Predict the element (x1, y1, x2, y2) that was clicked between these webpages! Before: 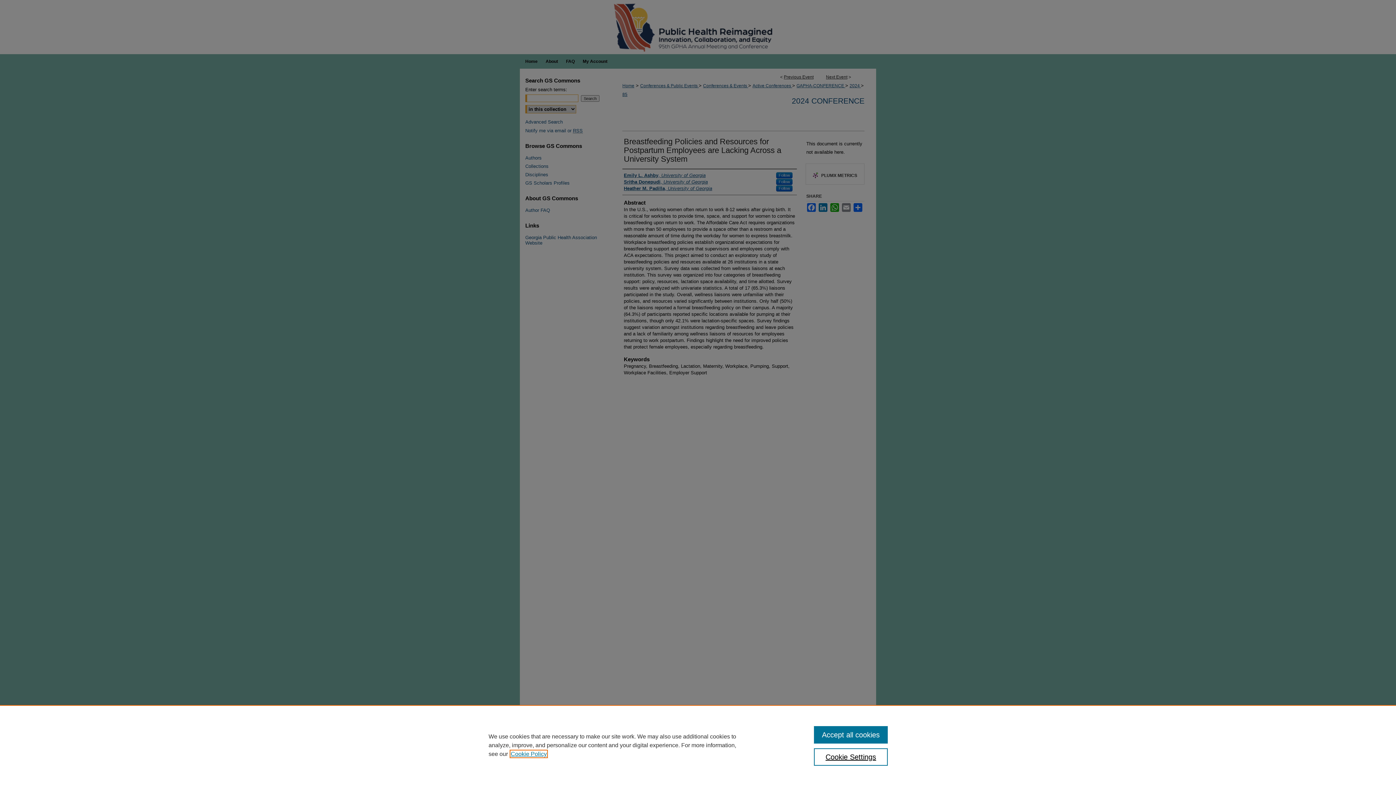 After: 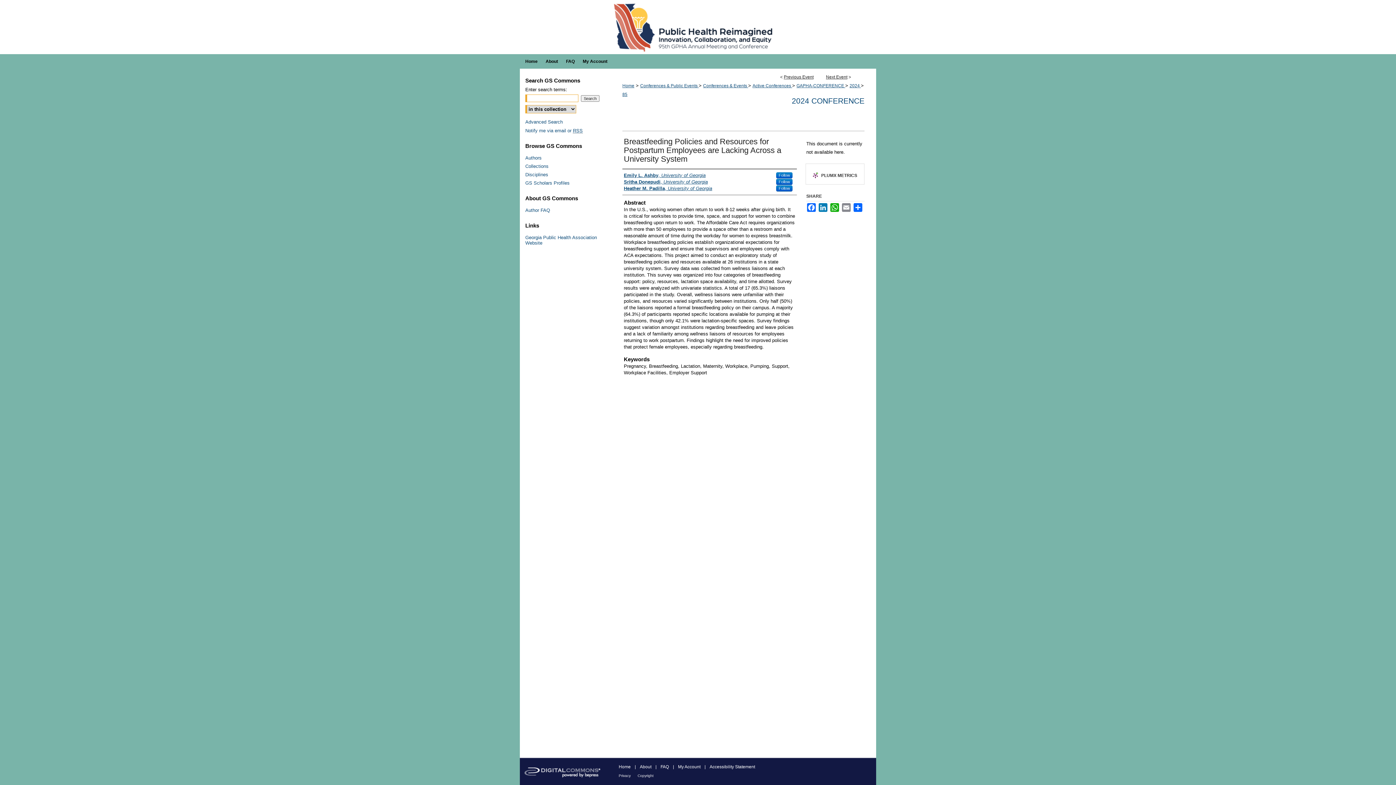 Action: bbox: (814, 726, 887, 744) label: Accept all cookies